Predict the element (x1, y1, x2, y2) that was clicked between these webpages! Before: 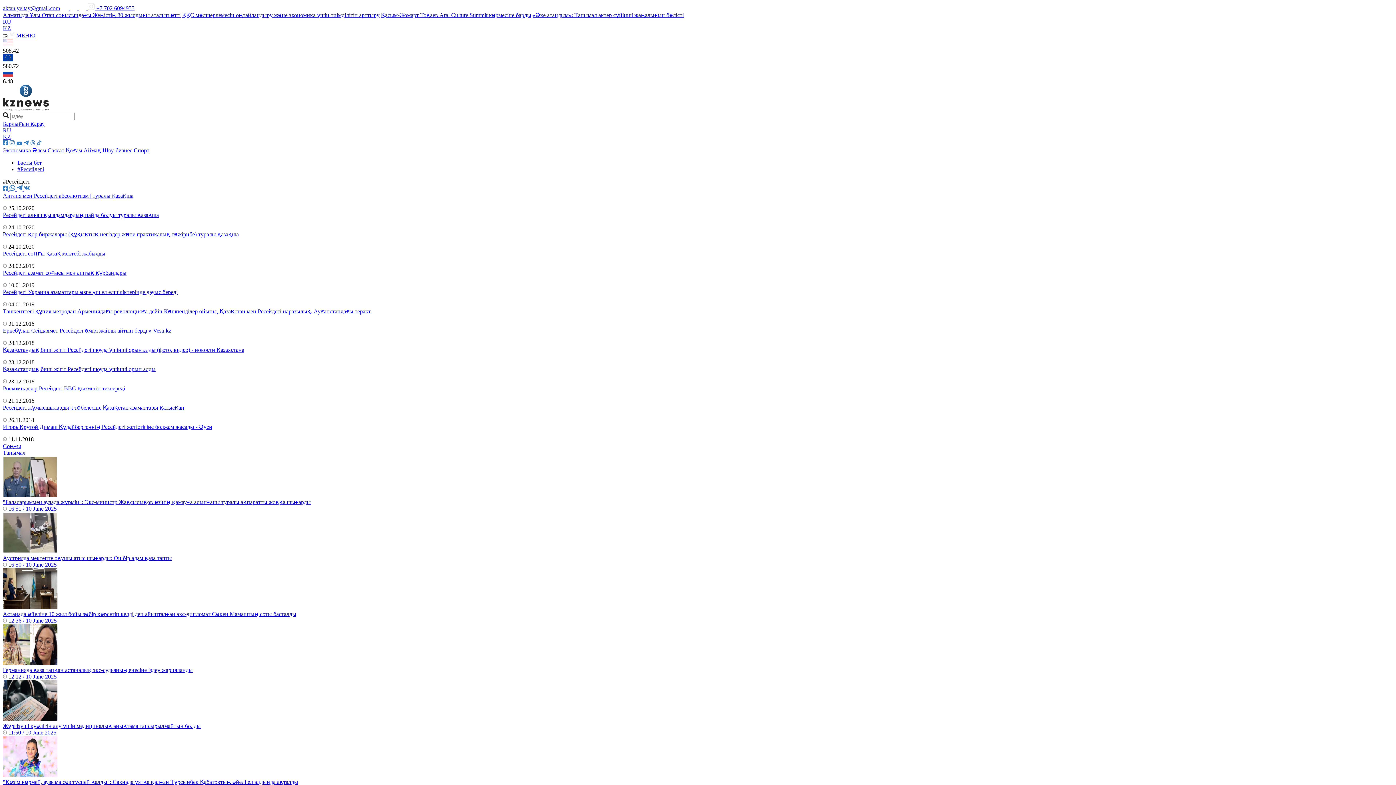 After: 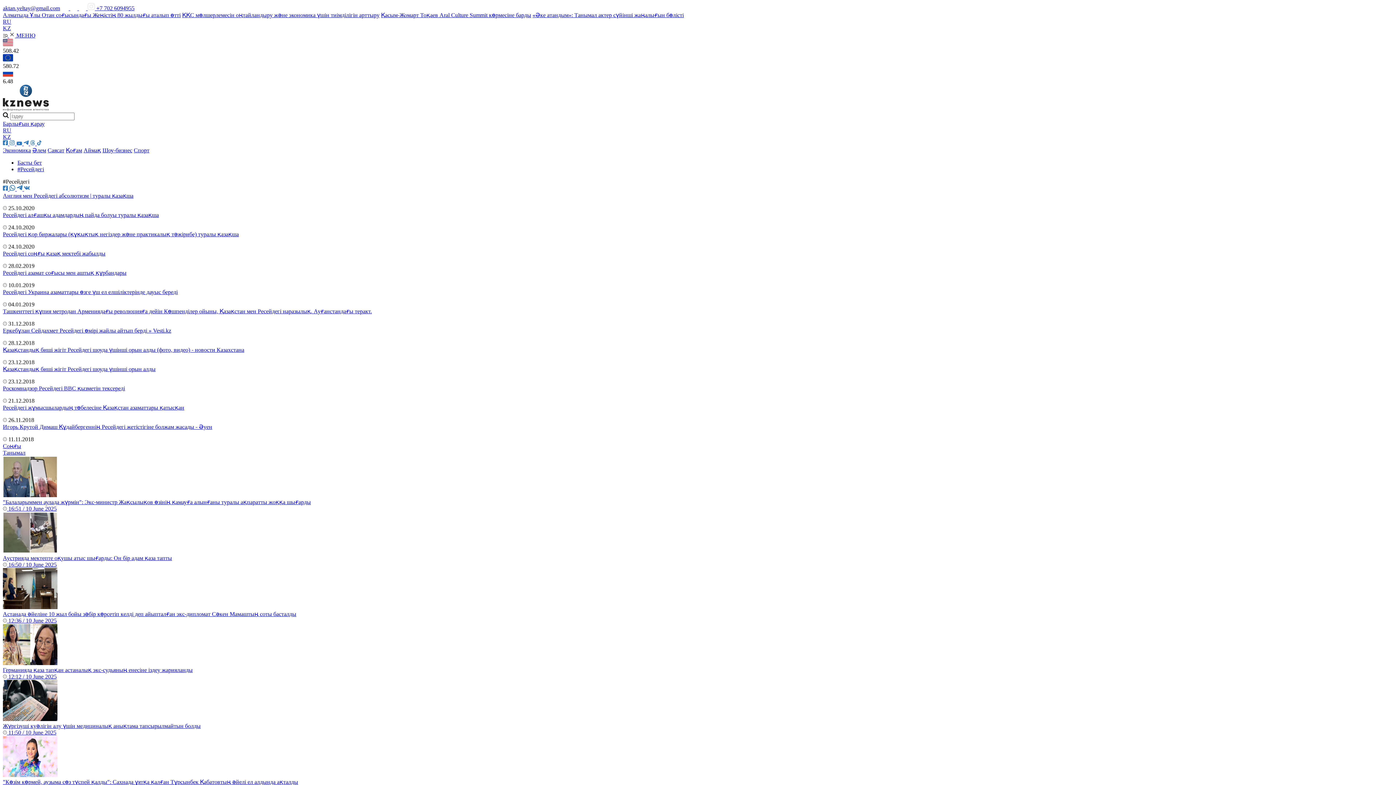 Action: label:   bbox: (78, 5, 87, 11)